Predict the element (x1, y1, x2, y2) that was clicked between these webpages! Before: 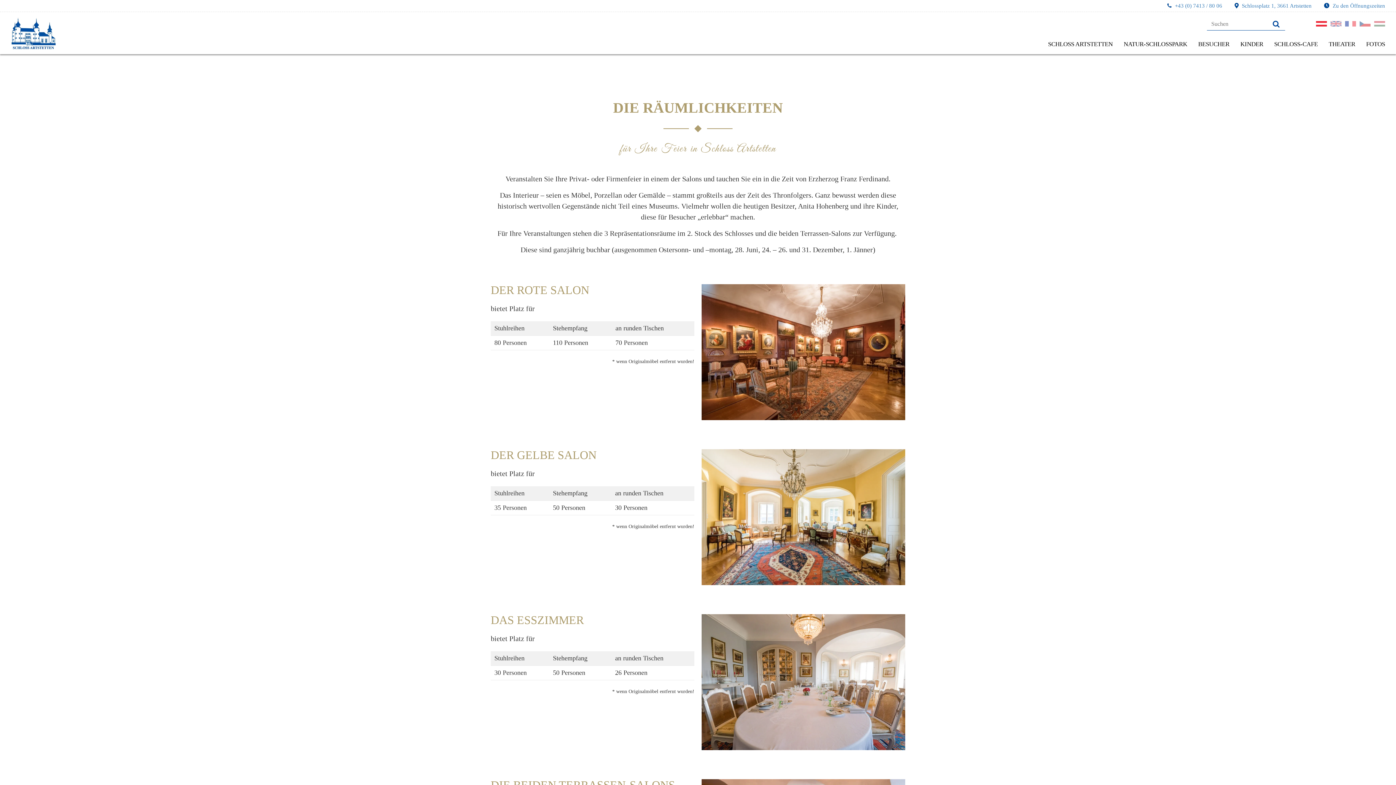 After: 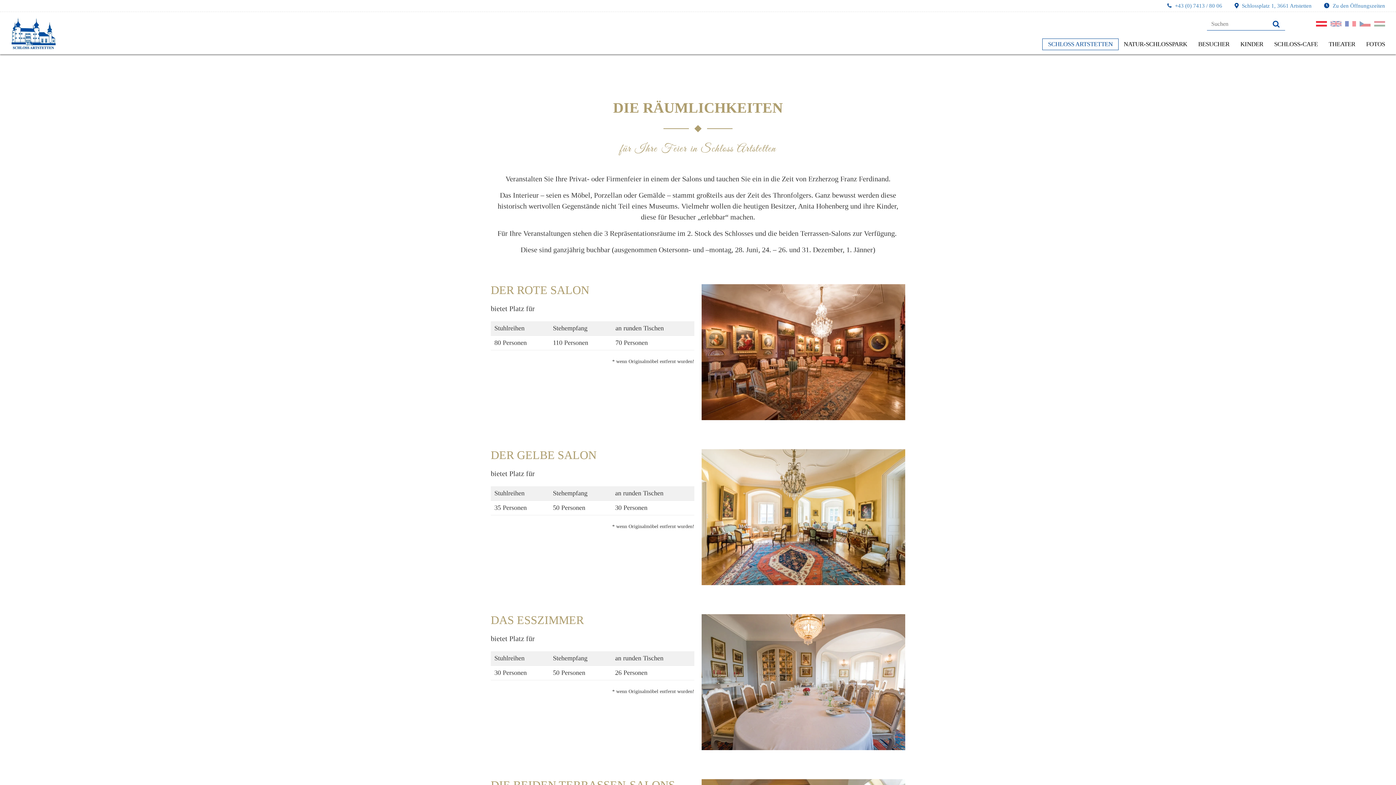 Action: label: SCHLOSS ARTSTETTEN bbox: (1042, 38, 1118, 49)